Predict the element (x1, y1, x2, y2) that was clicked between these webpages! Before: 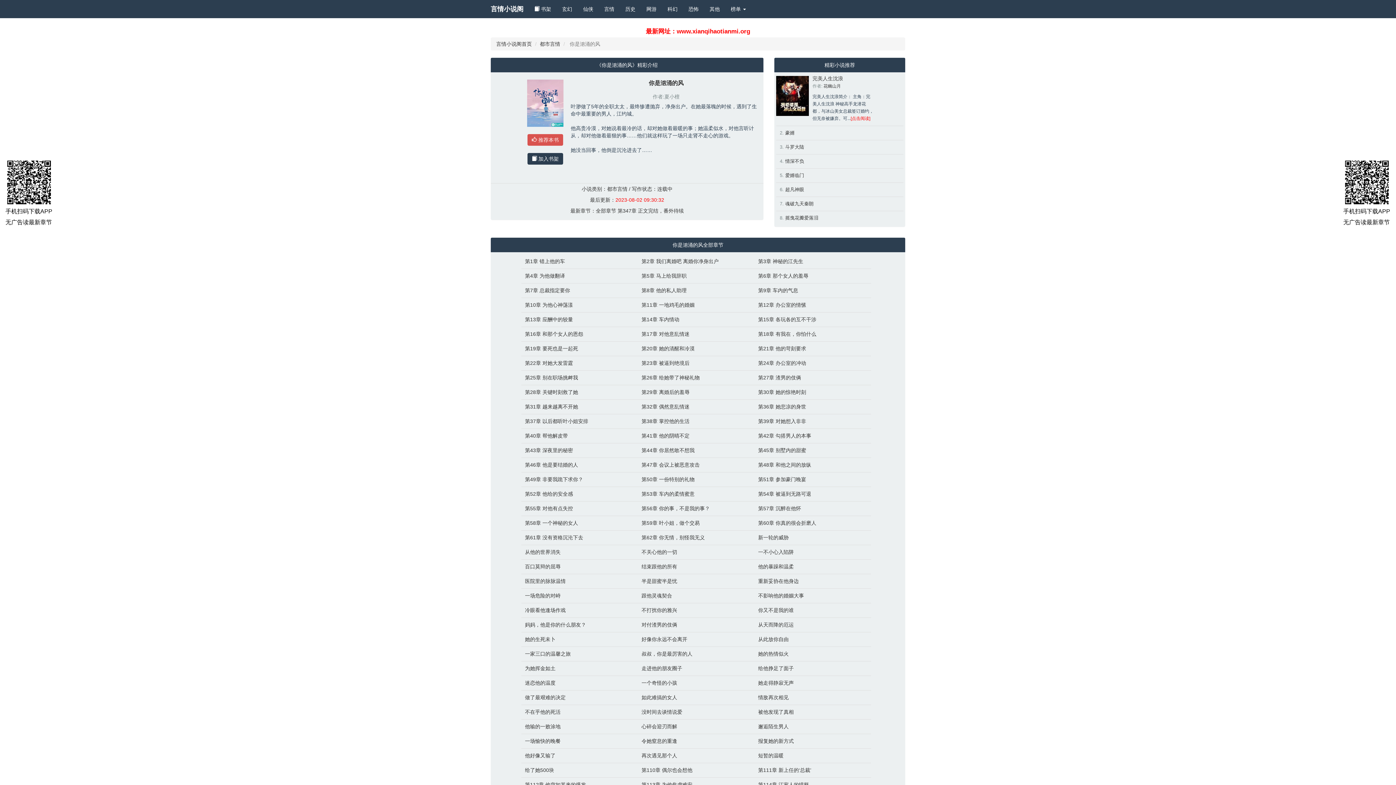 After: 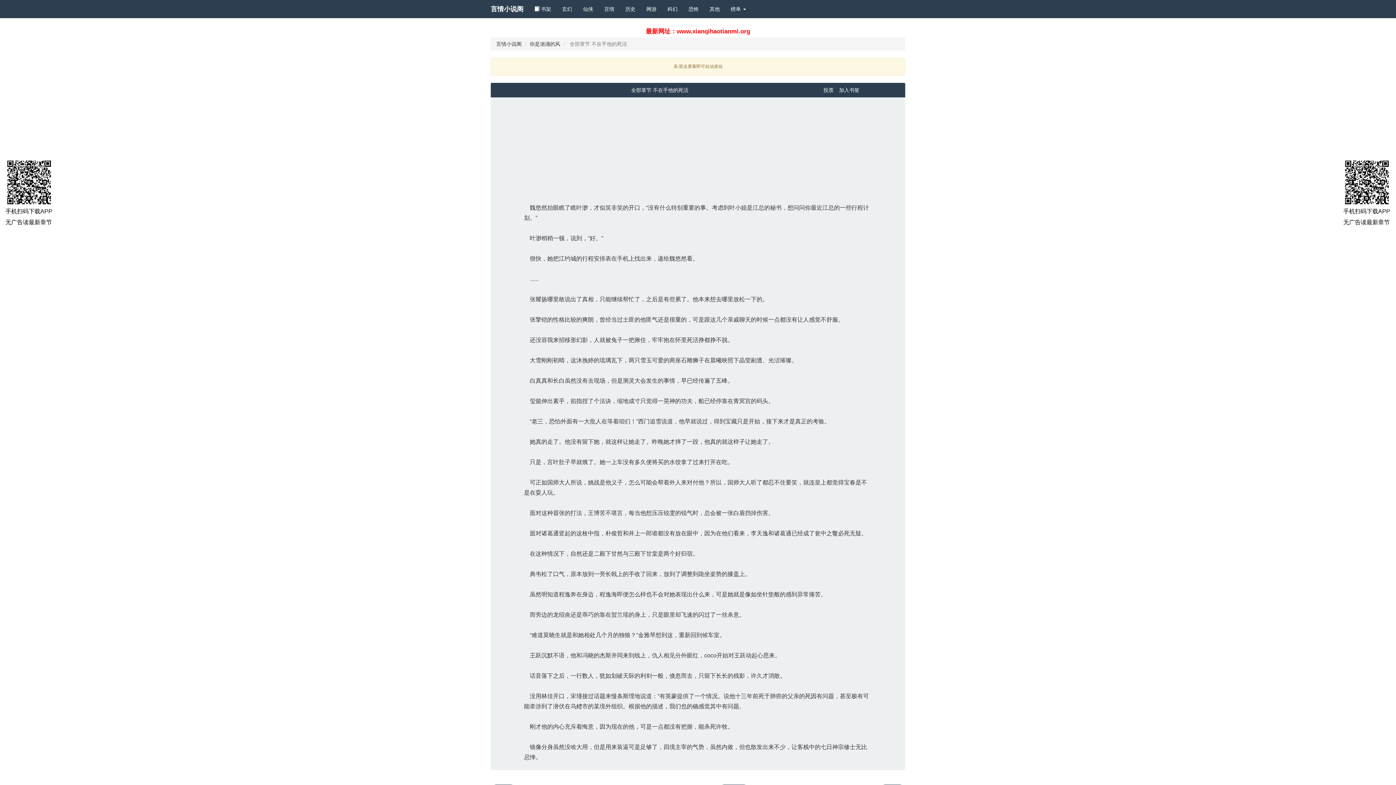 Action: label: 不在乎他的死活 bbox: (525, 708, 634, 716)